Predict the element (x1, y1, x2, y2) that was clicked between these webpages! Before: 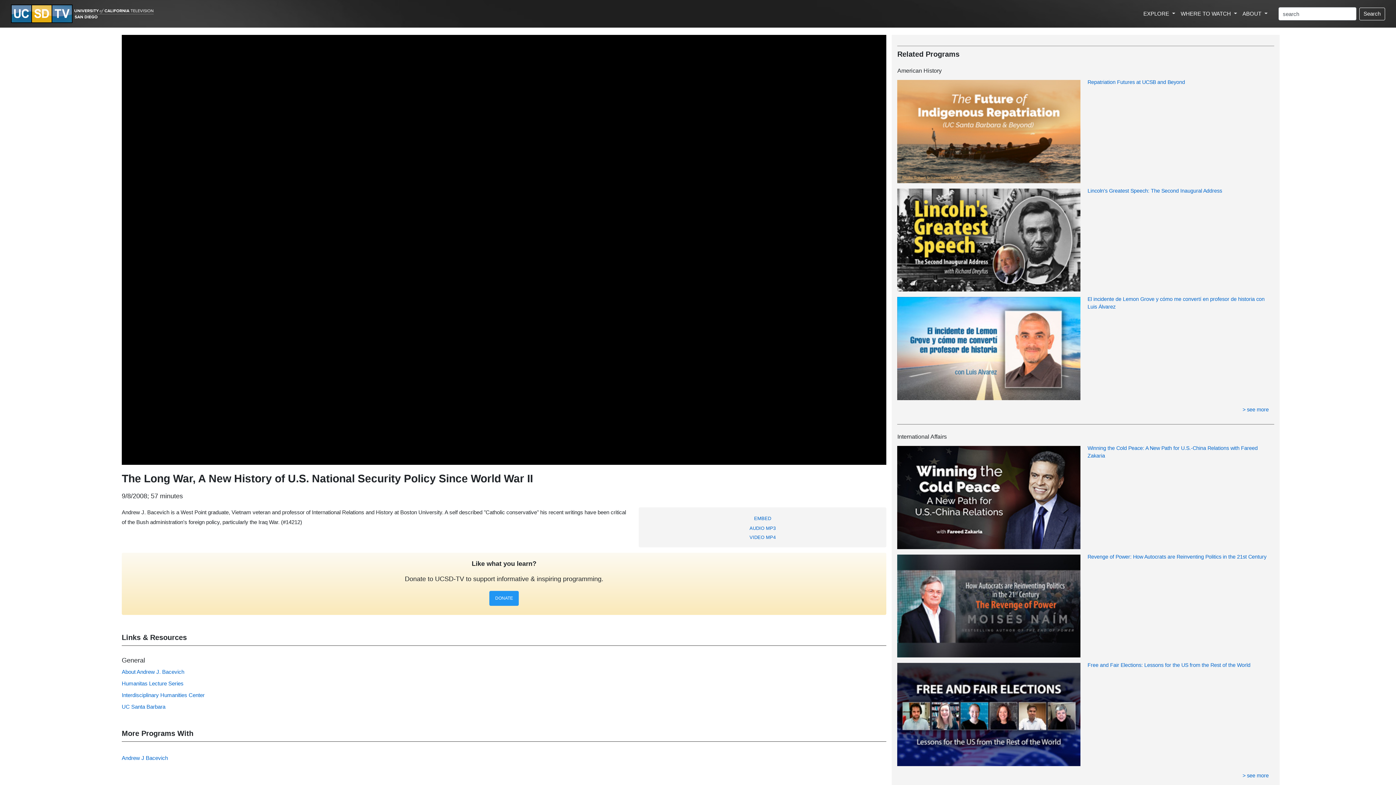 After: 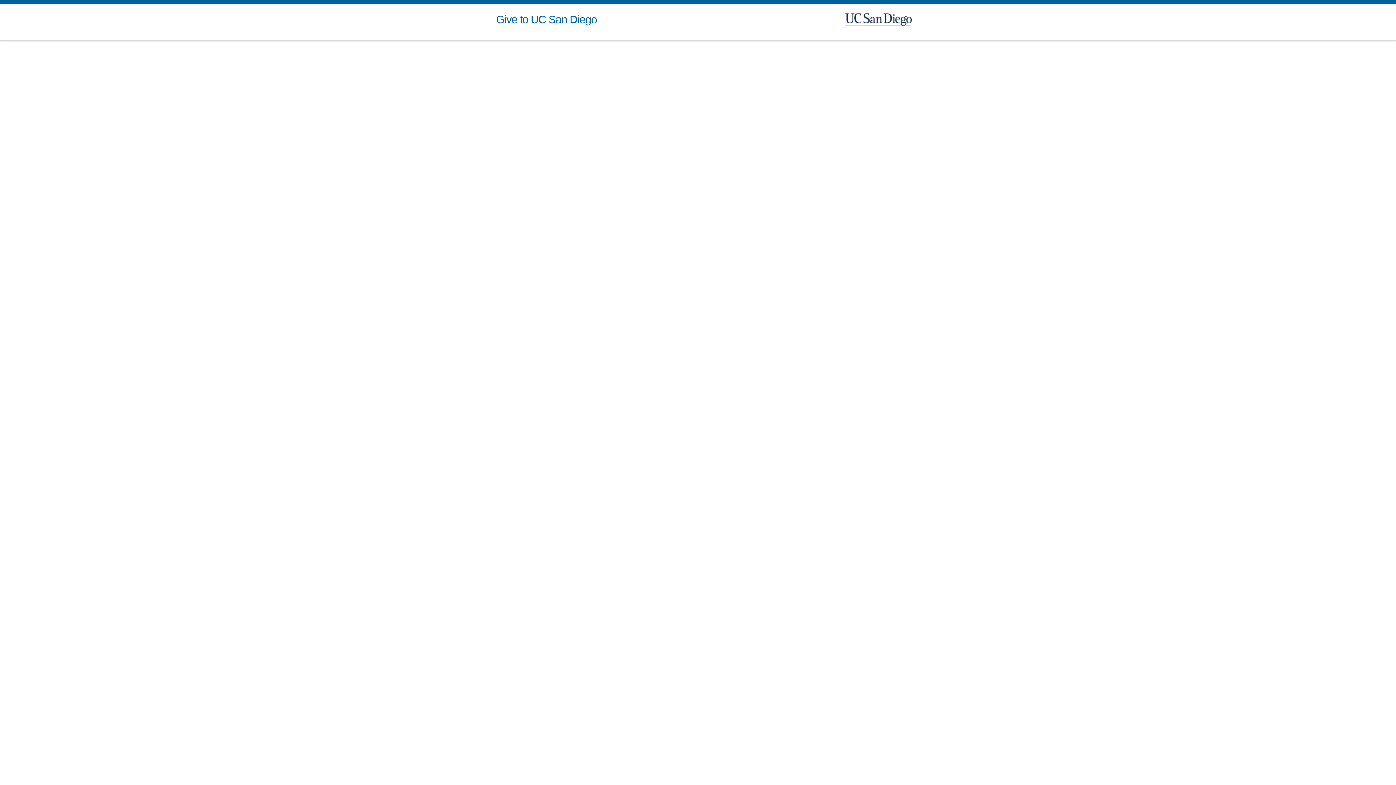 Action: label: DONATE bbox: (489, 595, 518, 601)